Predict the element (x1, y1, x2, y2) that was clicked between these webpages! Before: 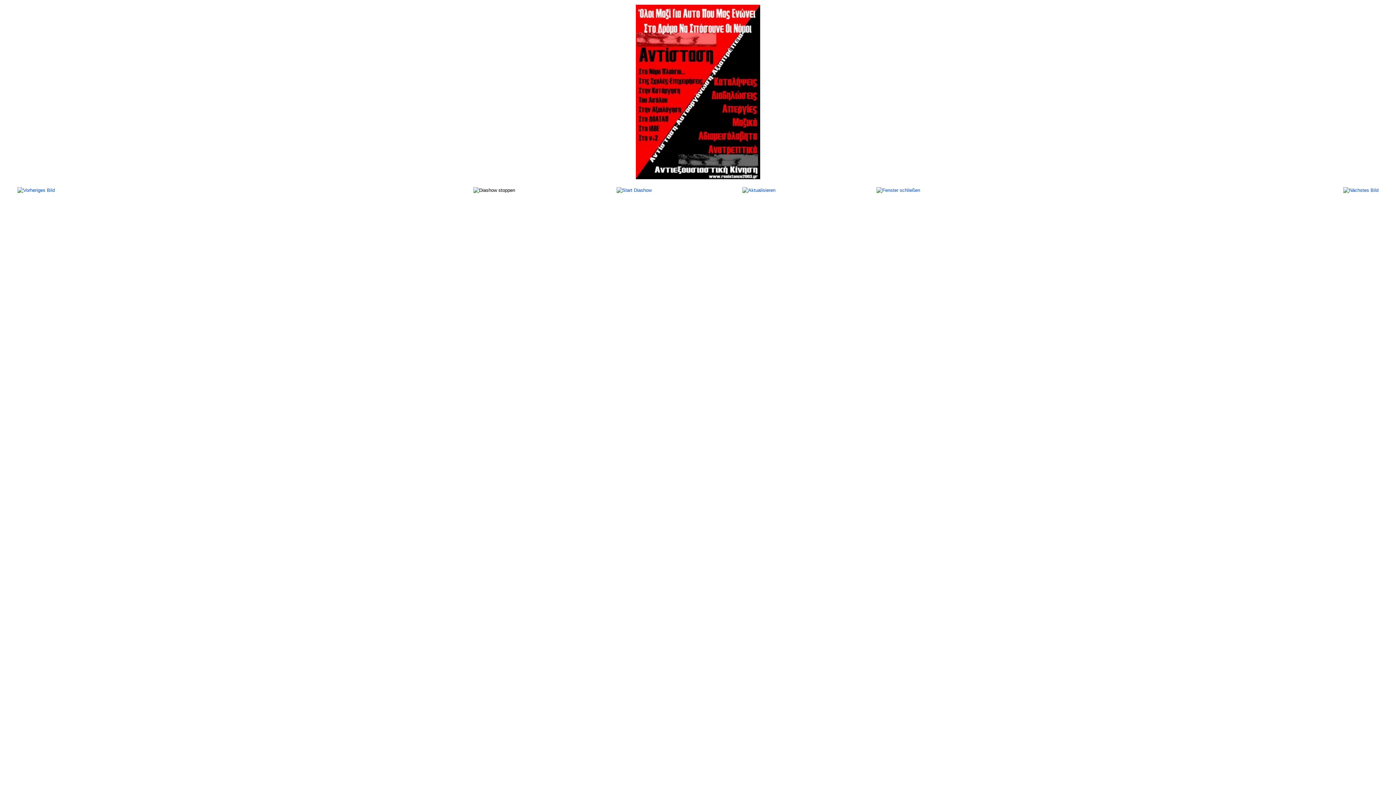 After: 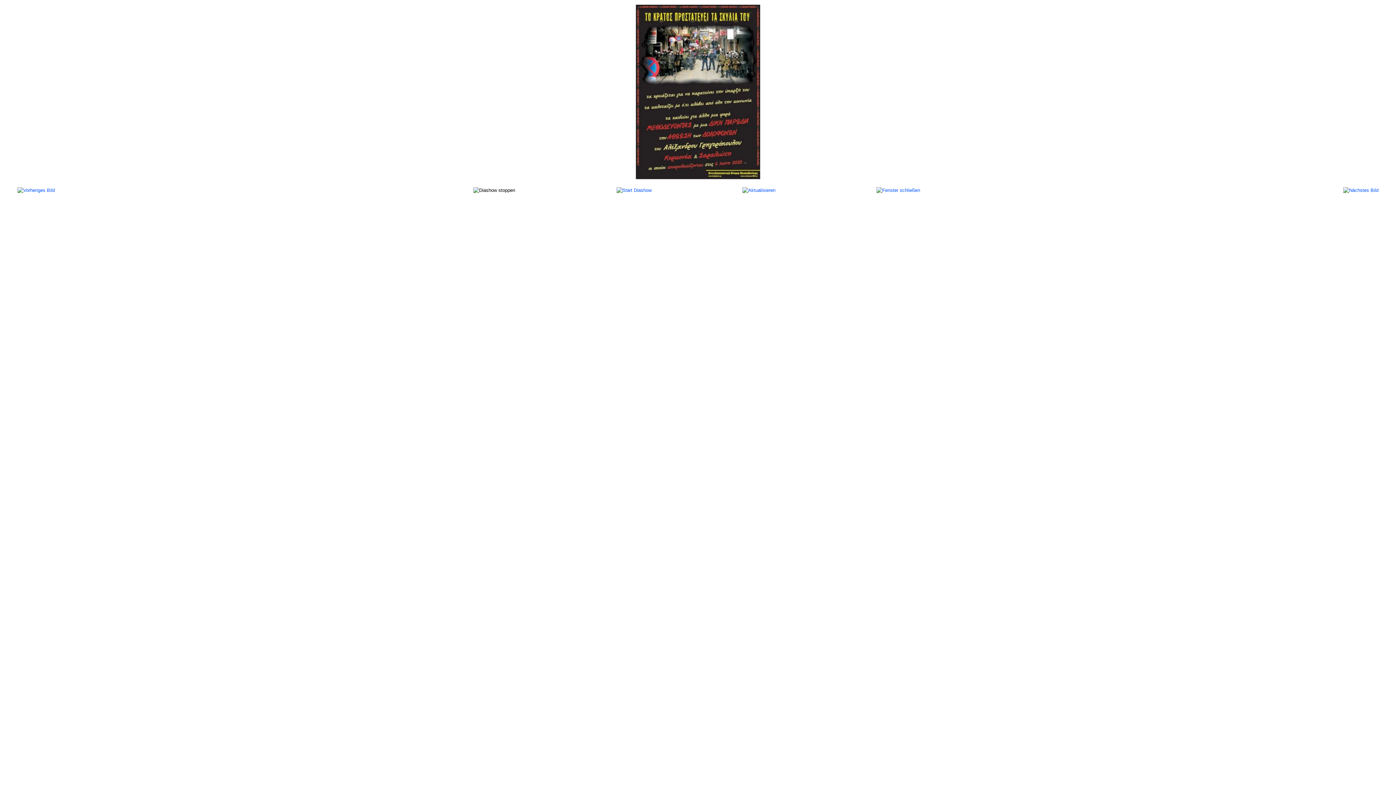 Action: bbox: (1343, 187, 1378, 192)